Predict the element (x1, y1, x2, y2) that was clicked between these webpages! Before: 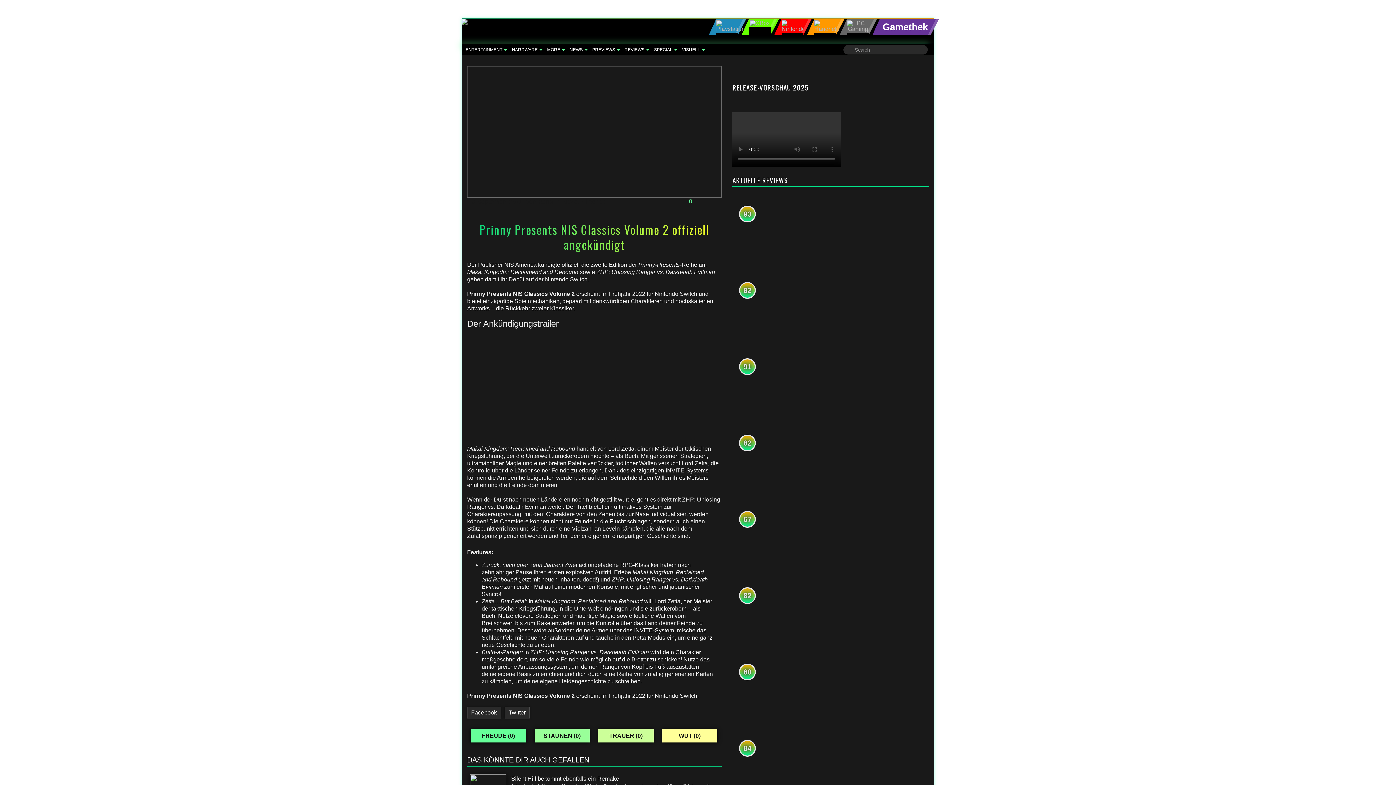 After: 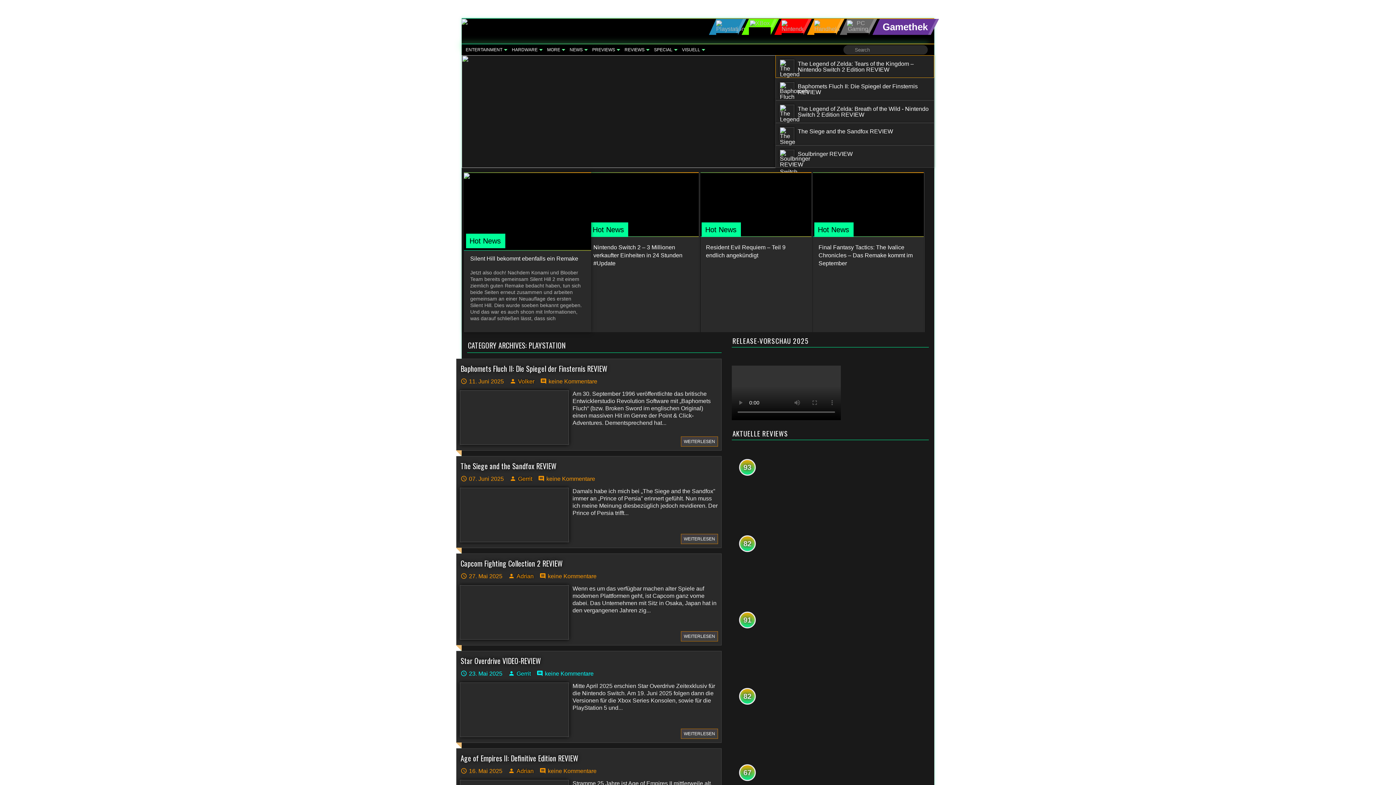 Action: bbox: (716, 18, 738, 33)